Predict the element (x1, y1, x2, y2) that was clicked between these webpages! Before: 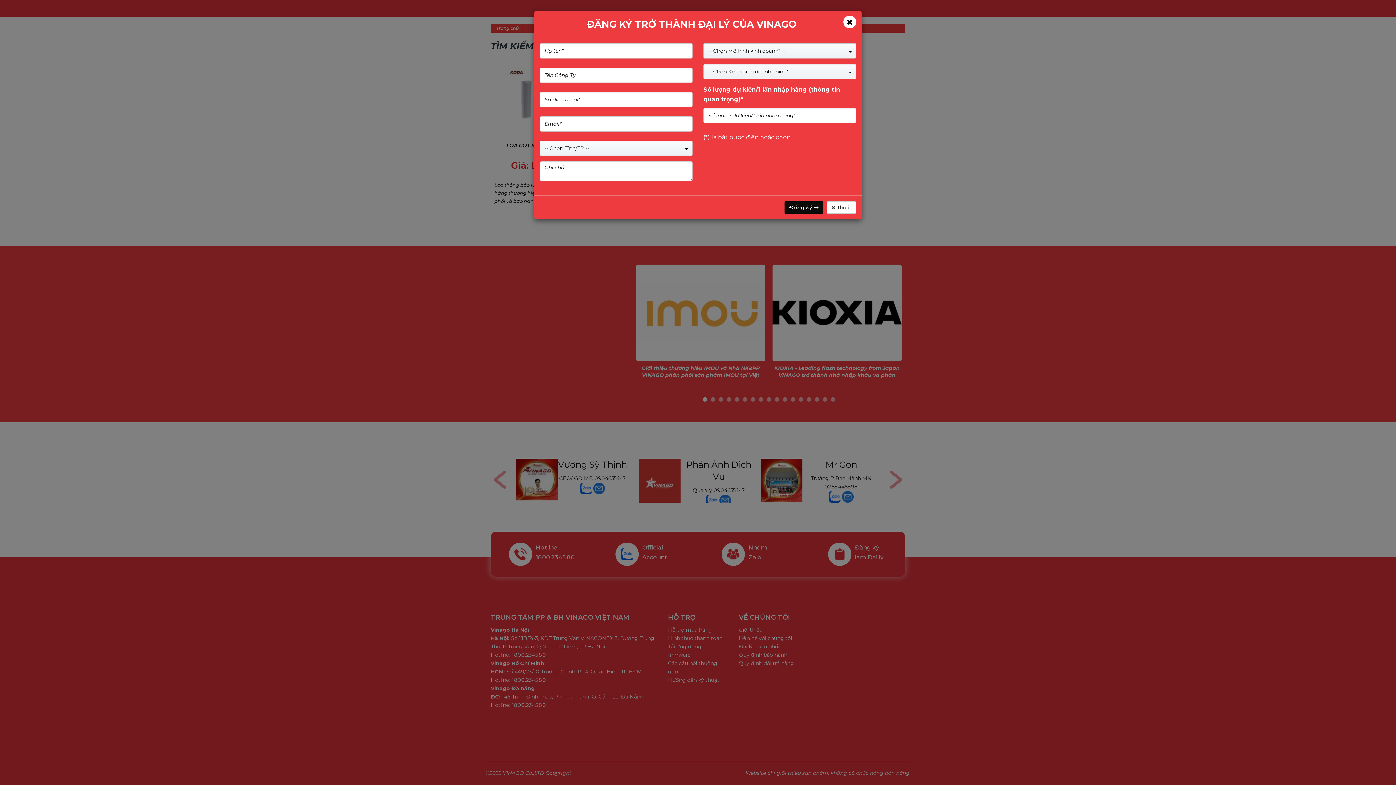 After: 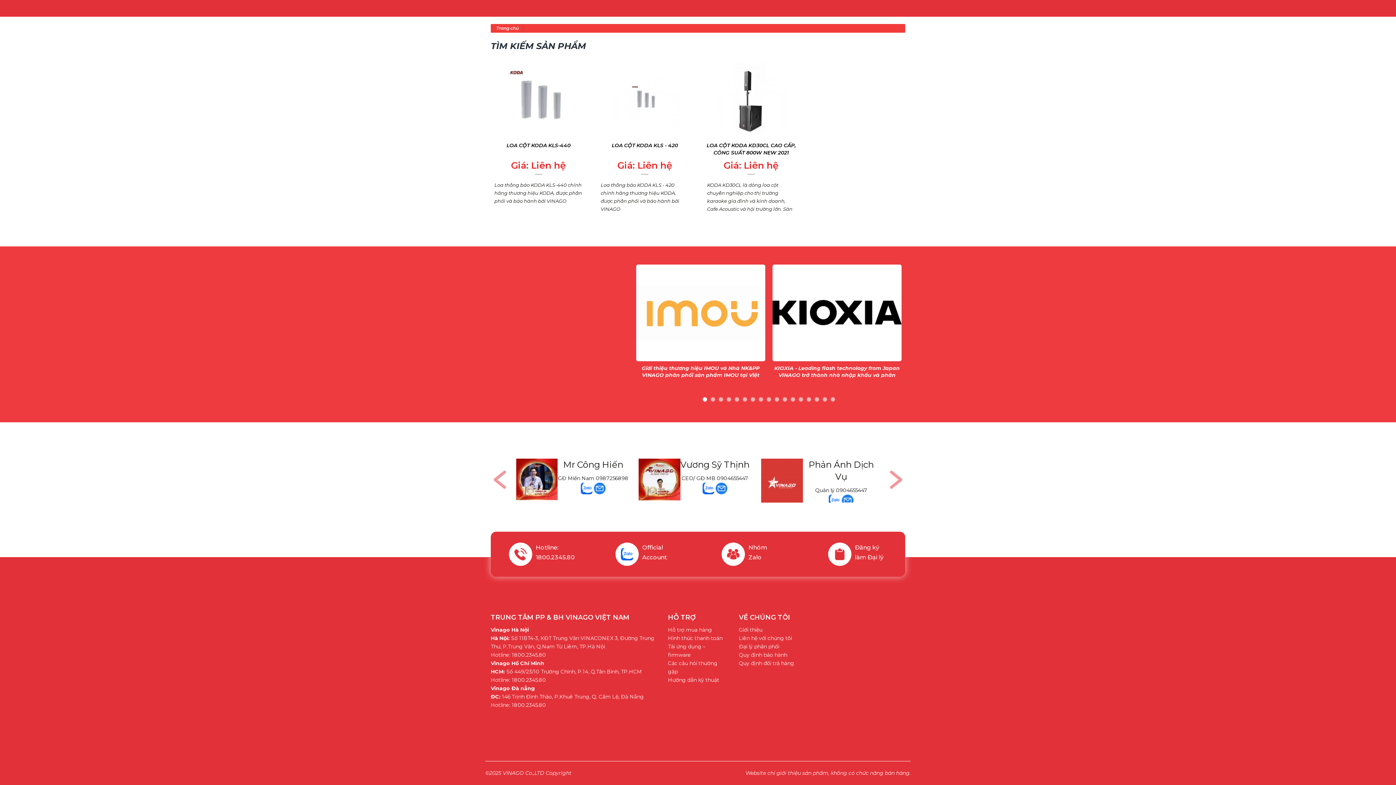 Action: bbox: (826, 201, 856, 213) label:  Thoát